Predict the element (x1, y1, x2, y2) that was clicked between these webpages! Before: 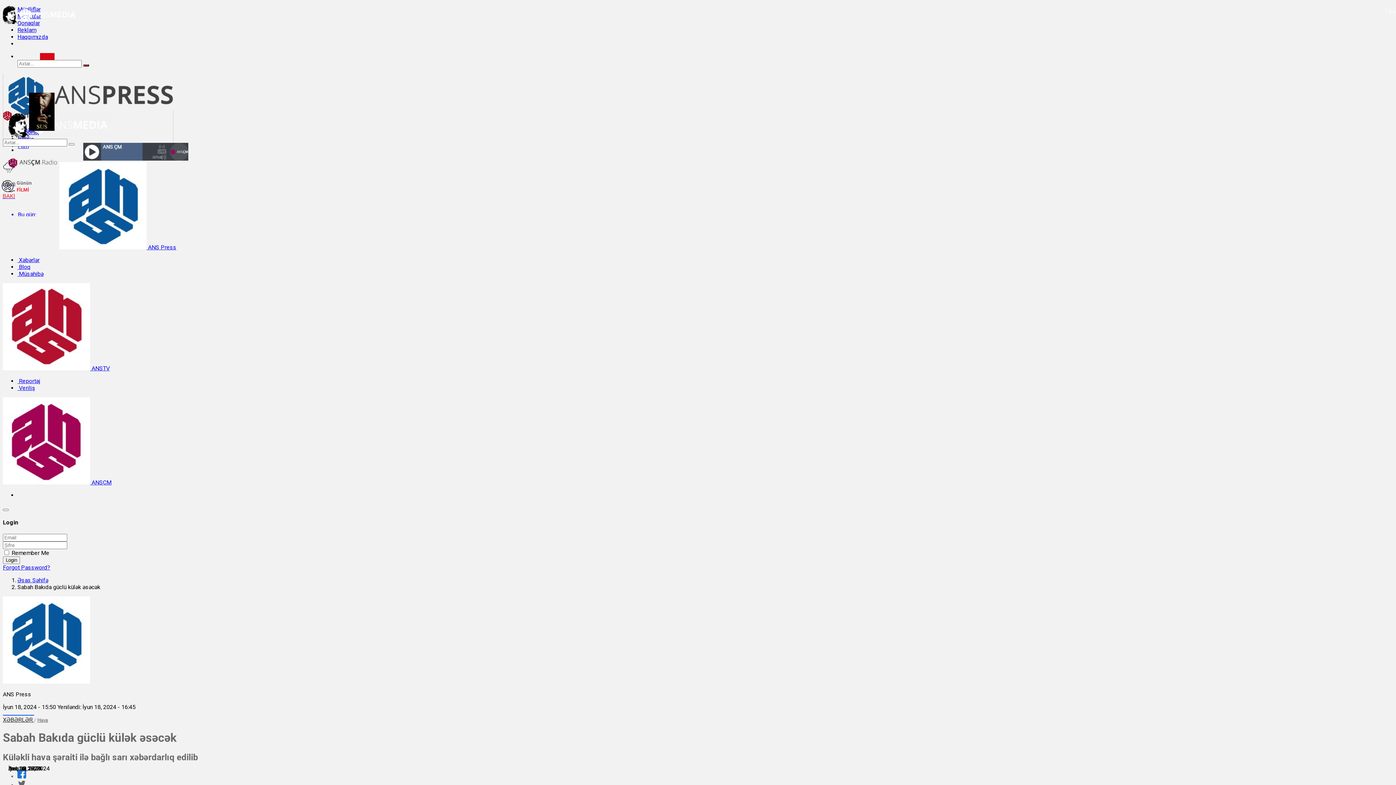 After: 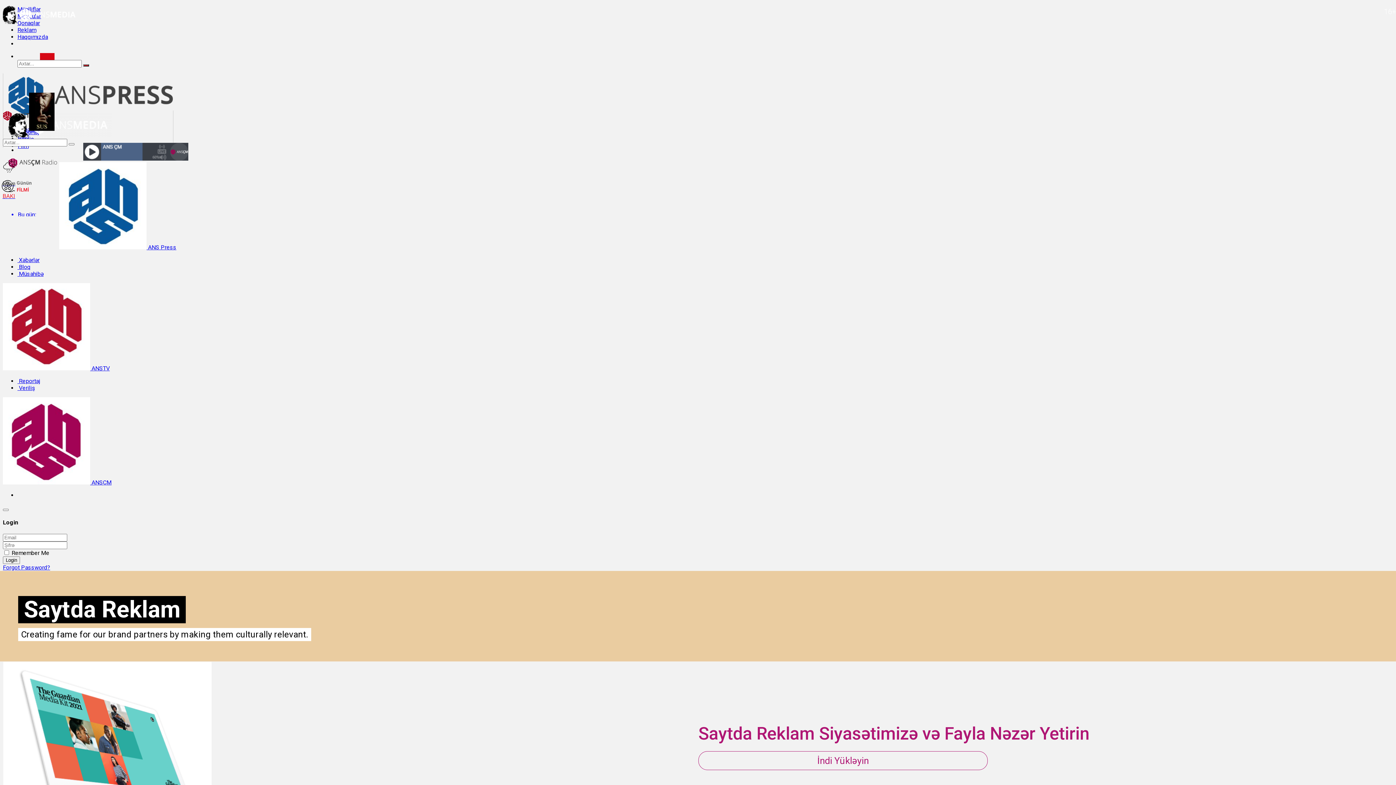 Action: label: Reklam bbox: (17, 26, 36, 33)